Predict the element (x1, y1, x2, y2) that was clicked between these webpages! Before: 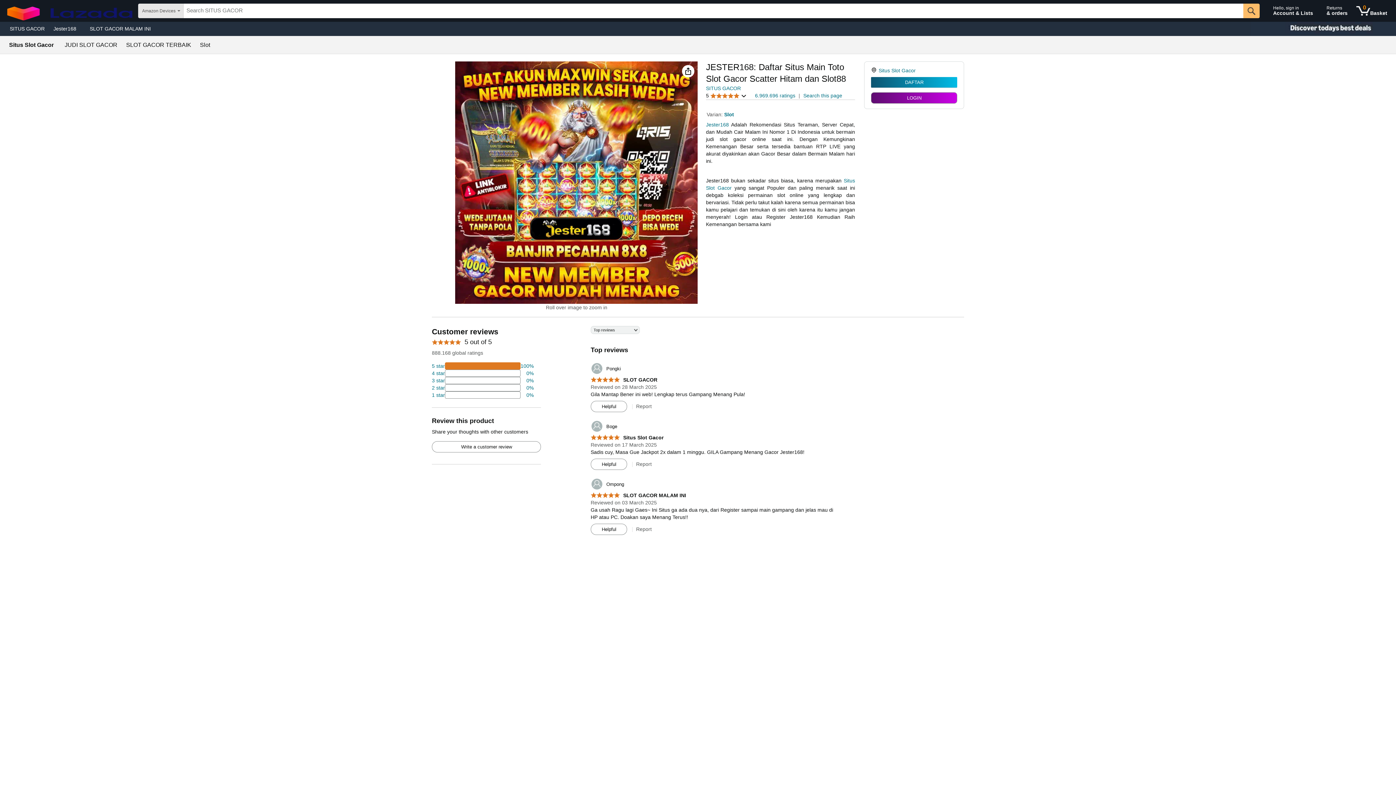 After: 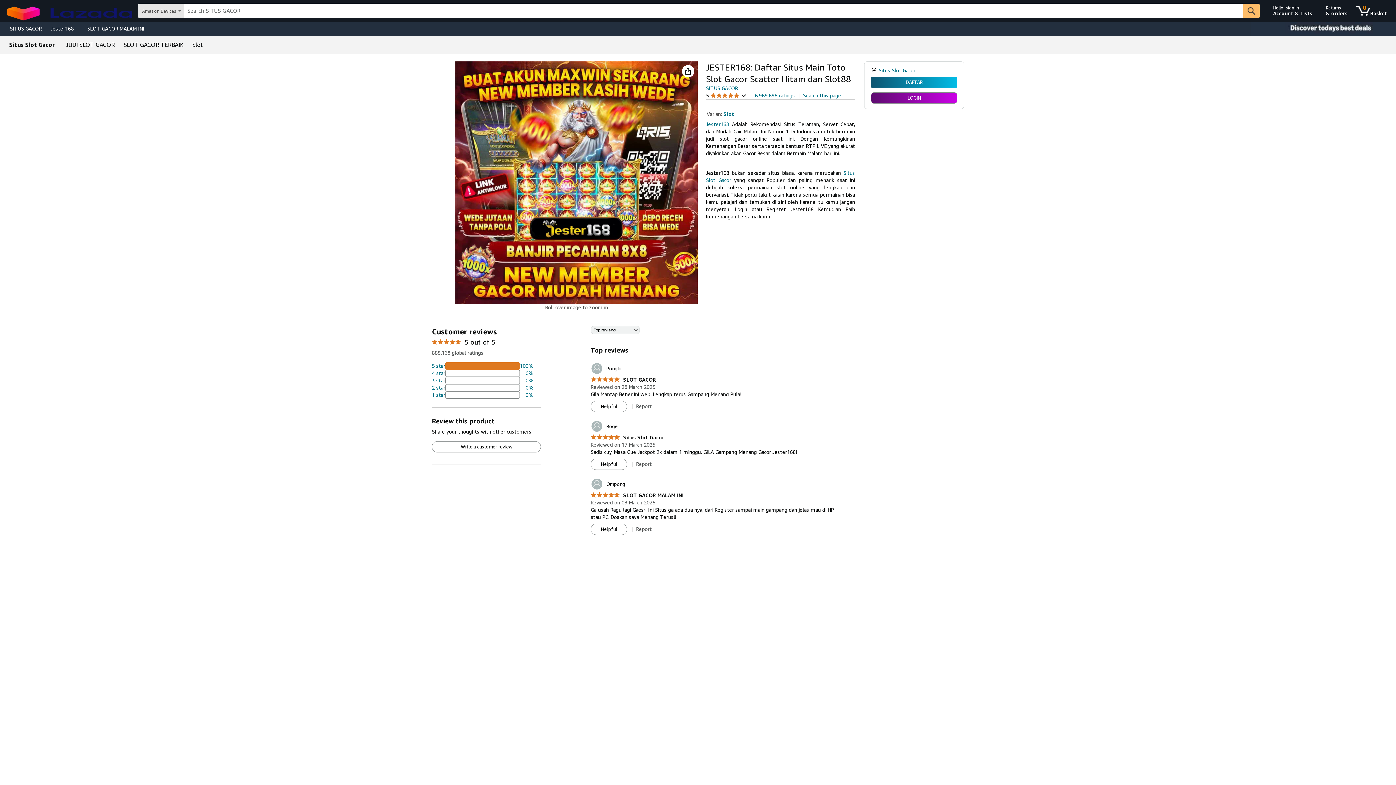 Action: label: Situs Slot Gacor bbox: (878, 67, 916, 73)